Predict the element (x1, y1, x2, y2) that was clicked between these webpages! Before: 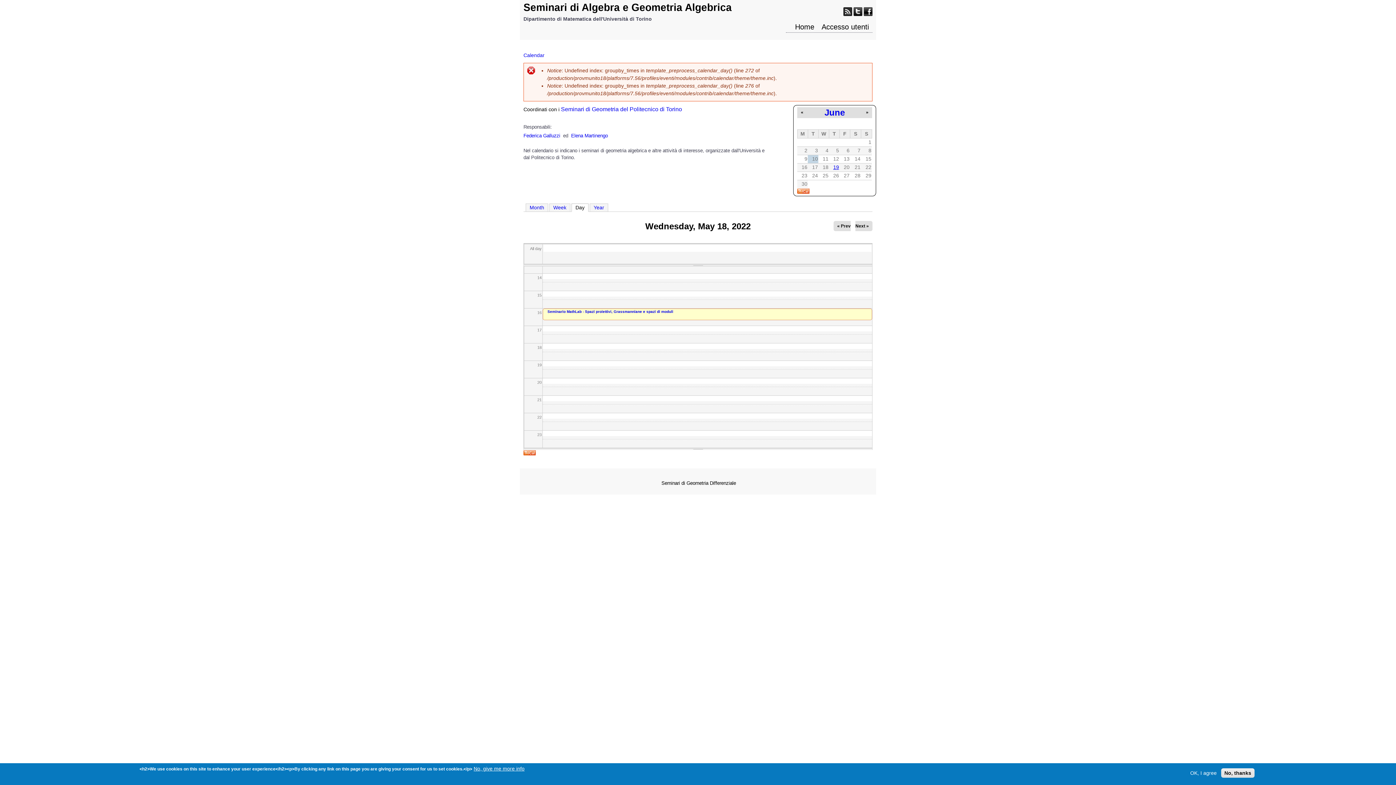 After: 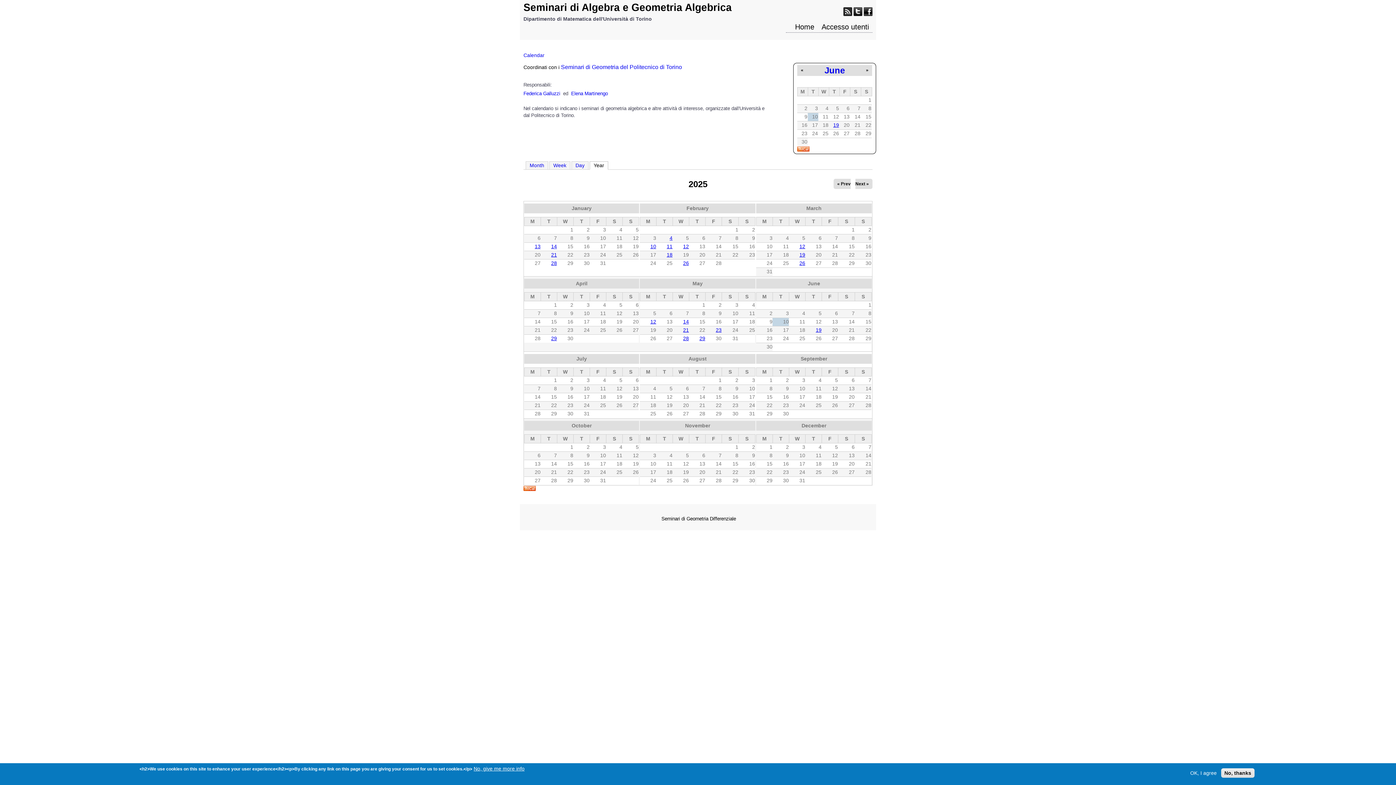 Action: bbox: (589, 203, 608, 211) label: Year